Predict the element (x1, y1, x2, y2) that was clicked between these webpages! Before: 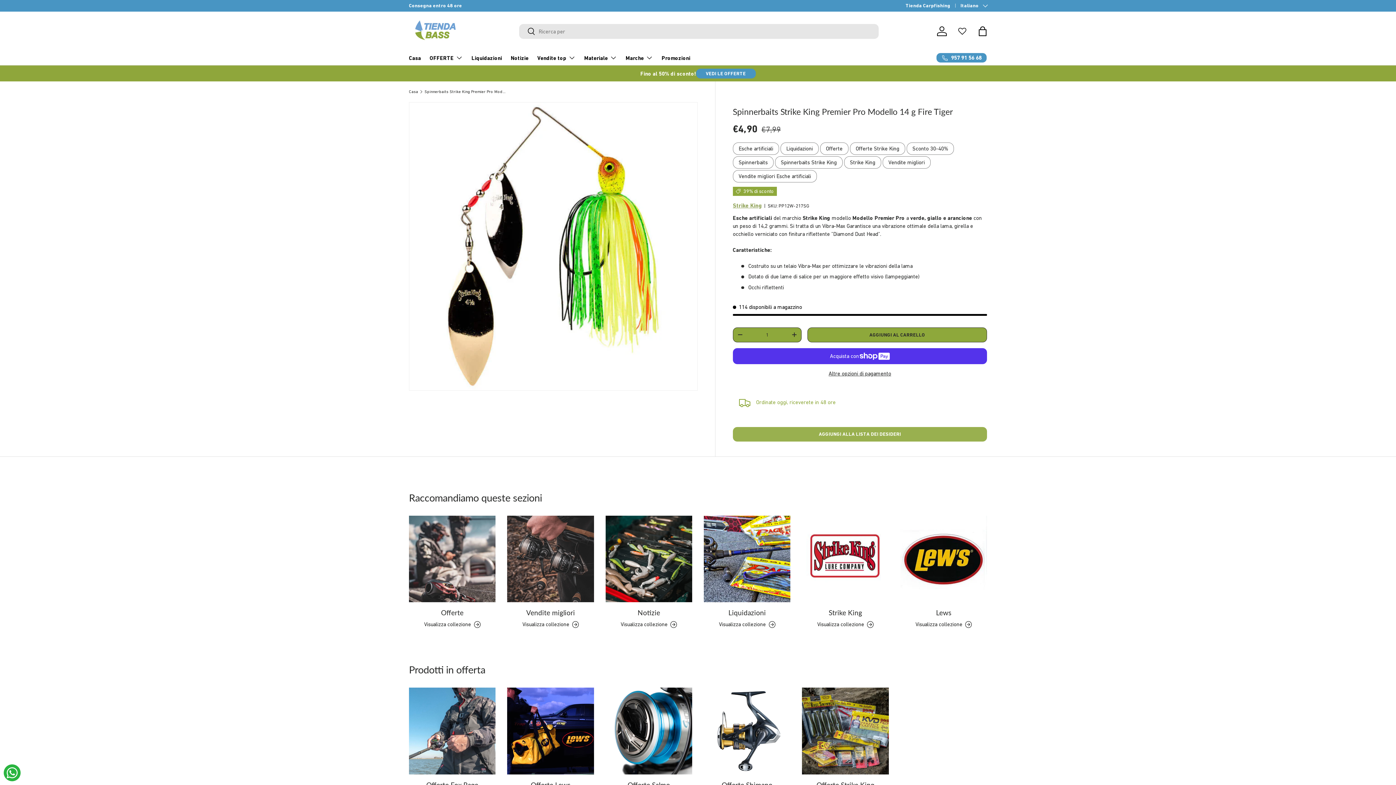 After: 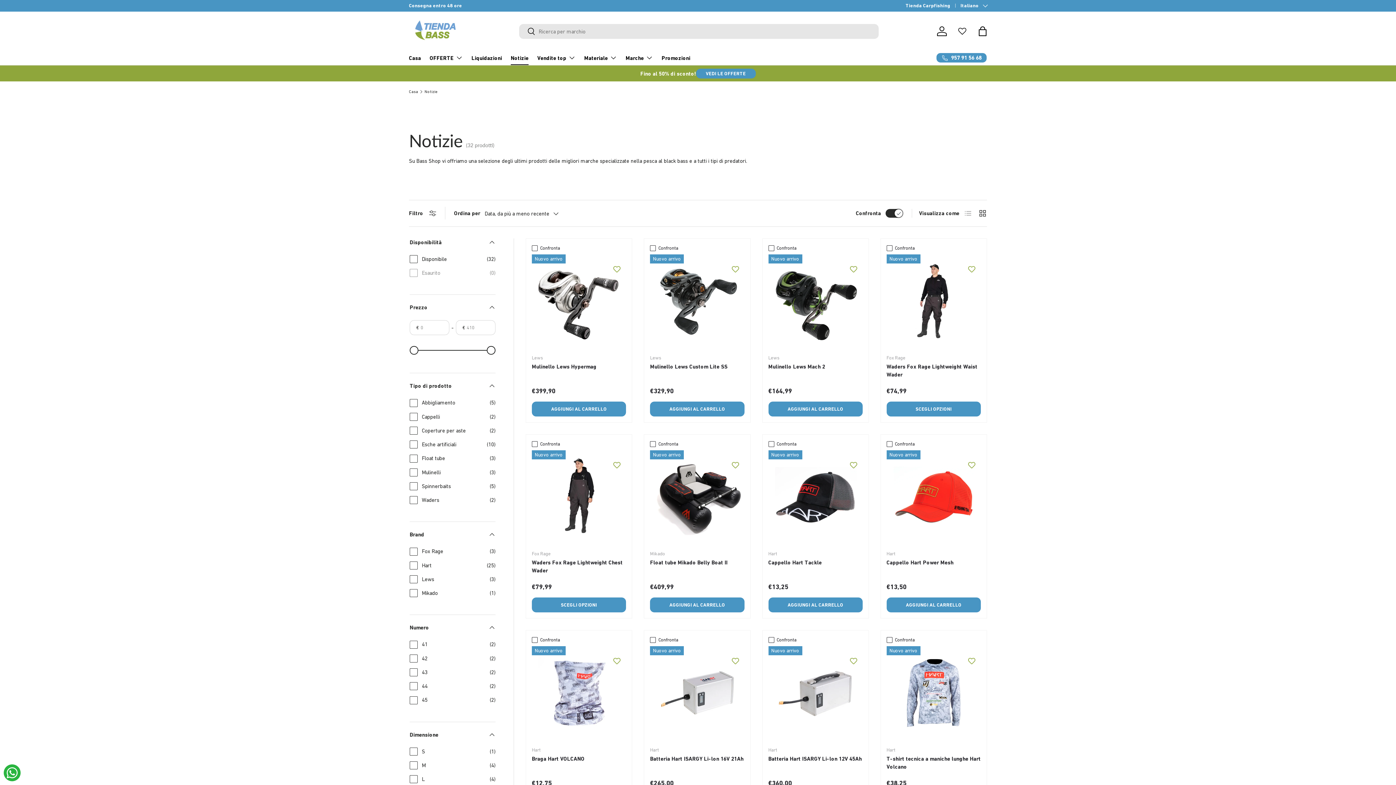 Action: label: Notizie bbox: (510, 51, 528, 65)